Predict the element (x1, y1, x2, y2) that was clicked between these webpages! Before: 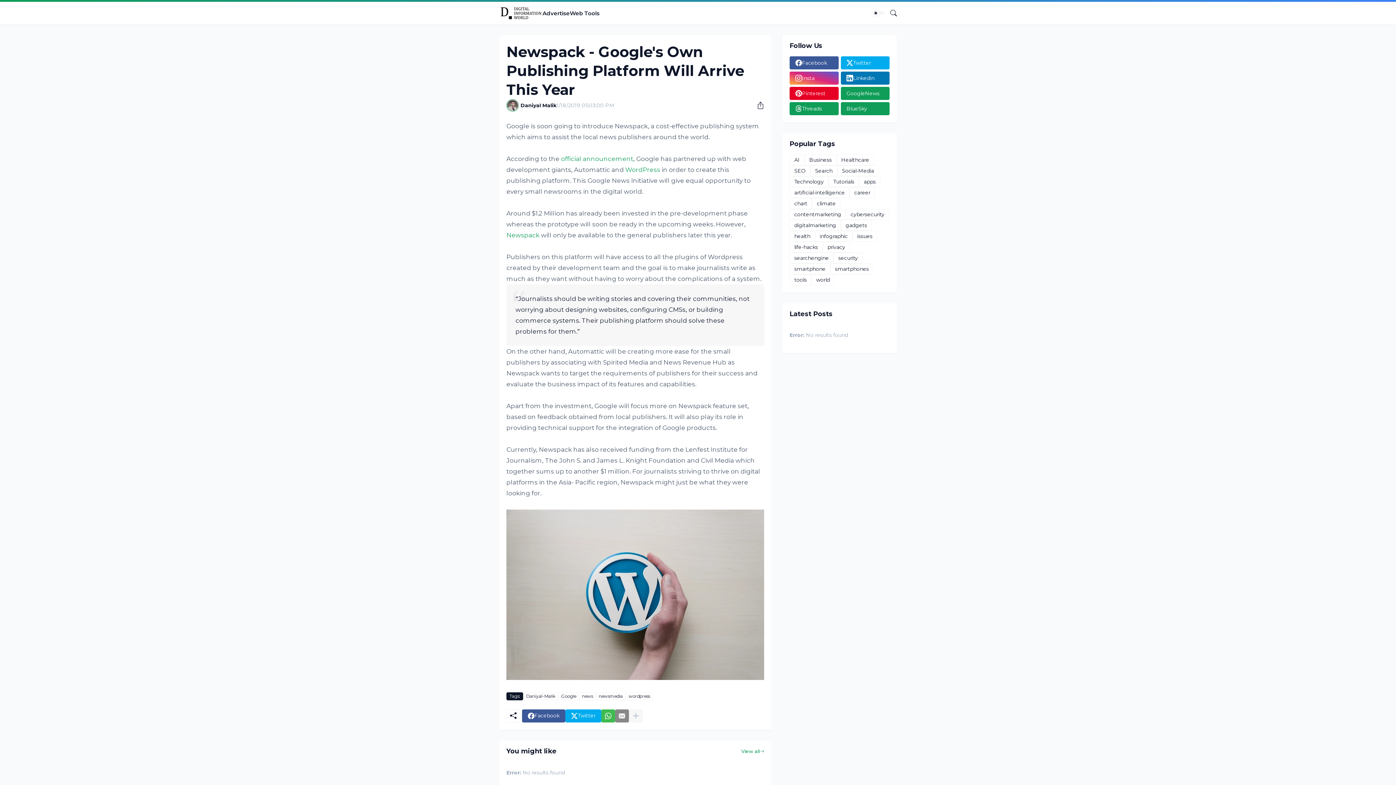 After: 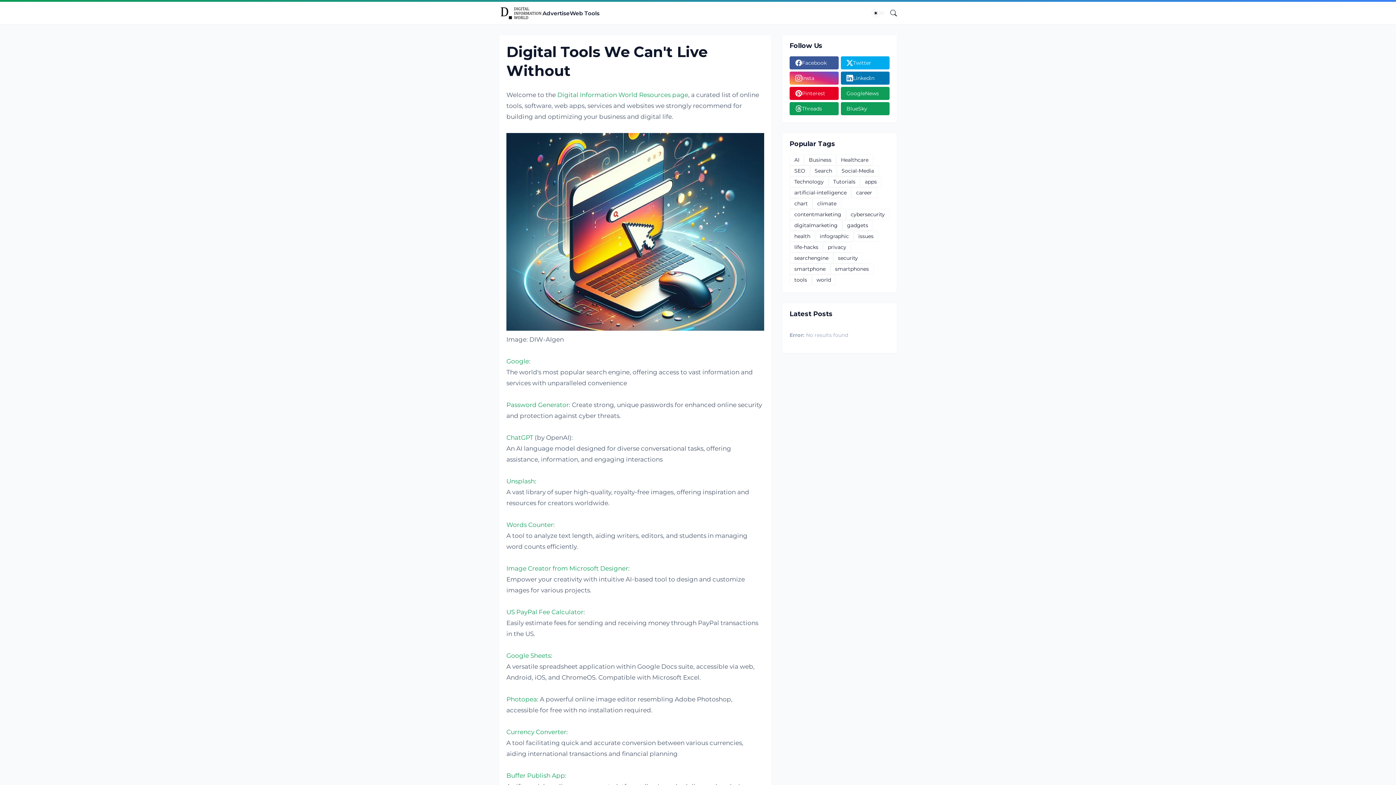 Action: label: Web Tools bbox: (569, 1, 599, 24)